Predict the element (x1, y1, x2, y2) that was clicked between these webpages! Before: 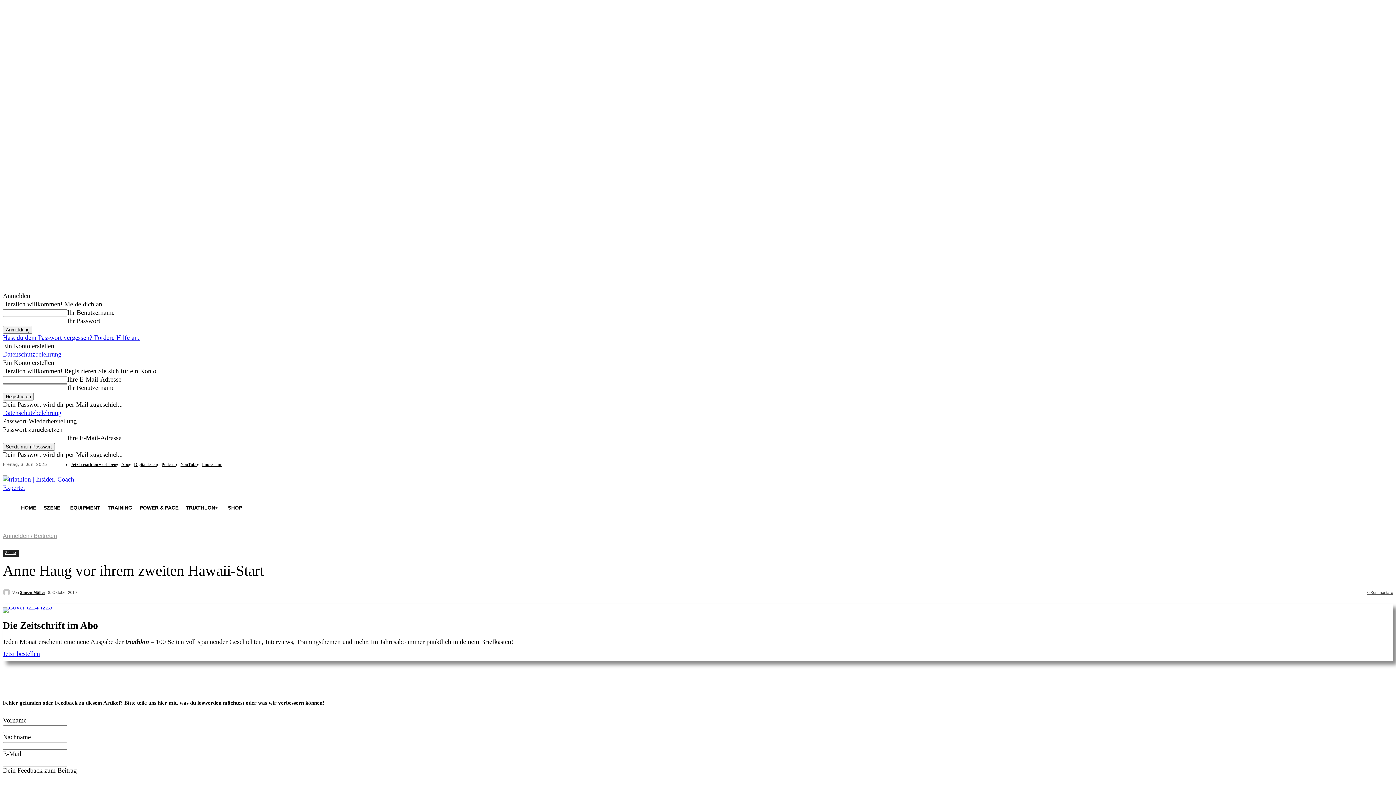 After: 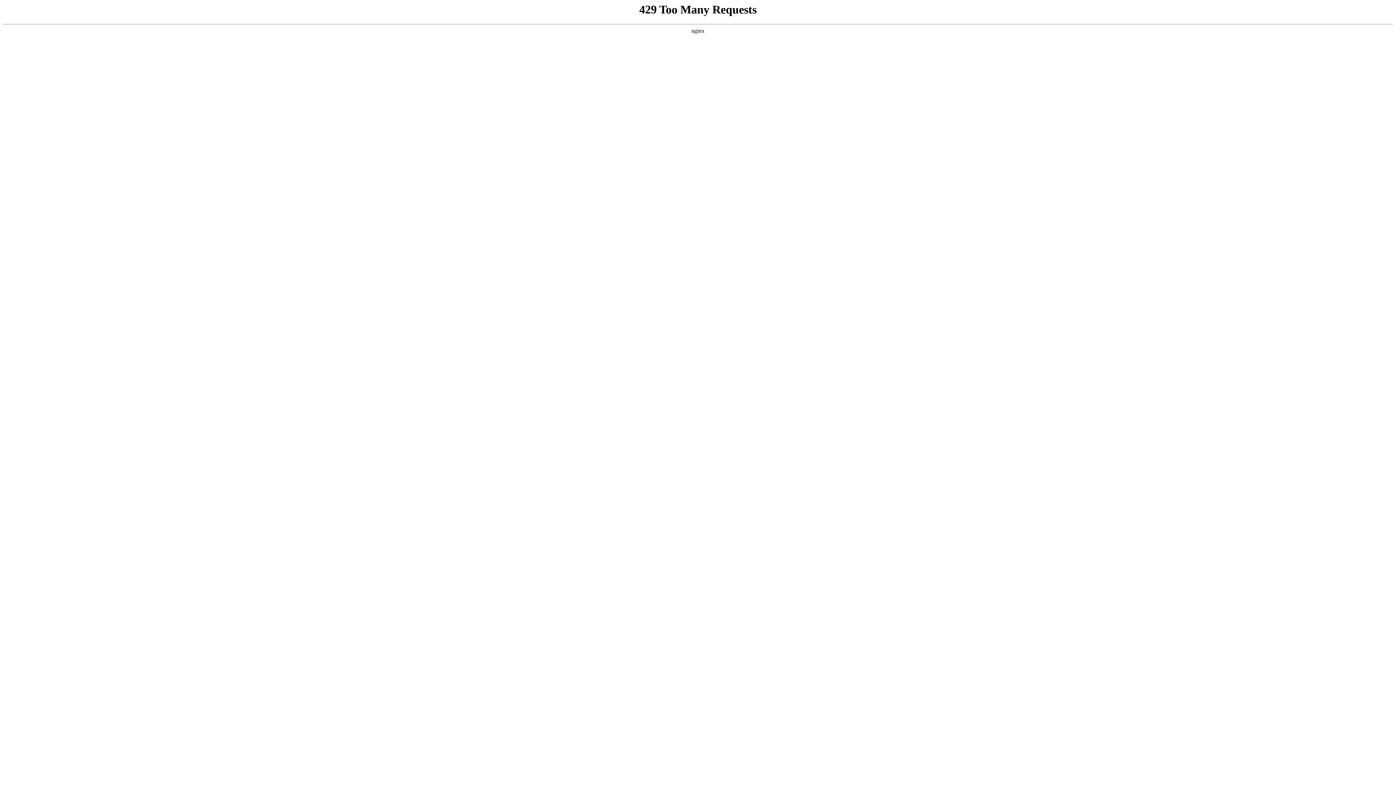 Action: bbox: (2, 589, 12, 596)